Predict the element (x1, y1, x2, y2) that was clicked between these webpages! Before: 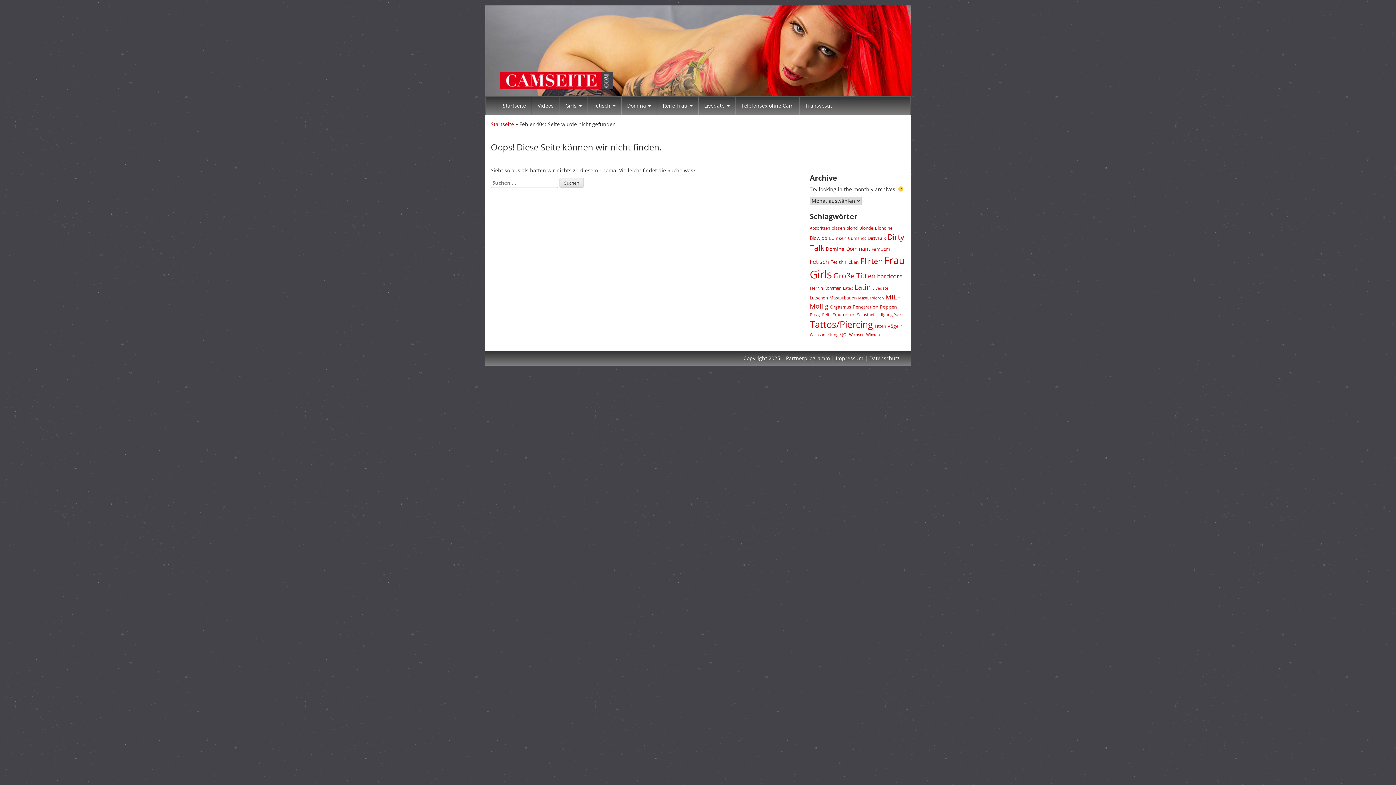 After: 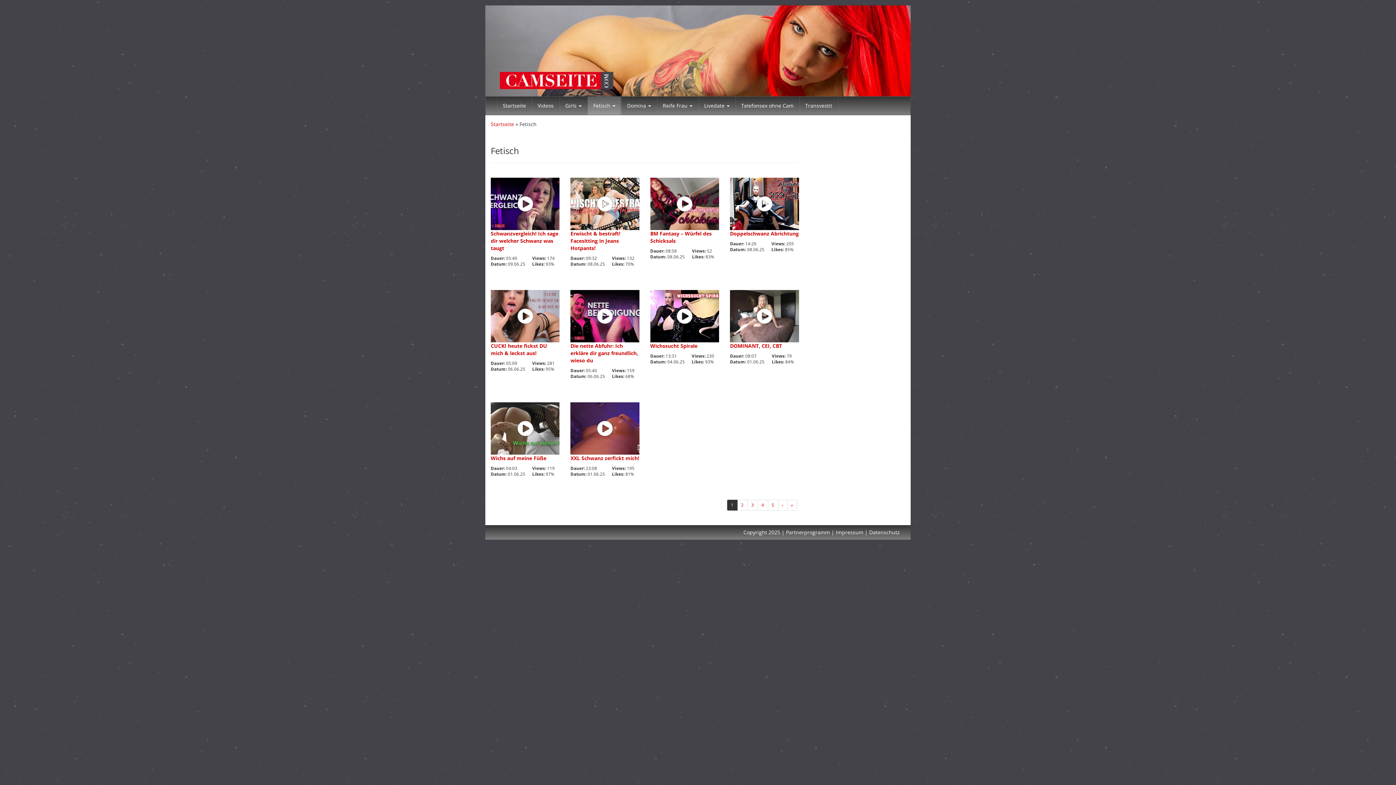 Action: bbox: (810, 257, 829, 265) label: Fetisch (217 Einträge)